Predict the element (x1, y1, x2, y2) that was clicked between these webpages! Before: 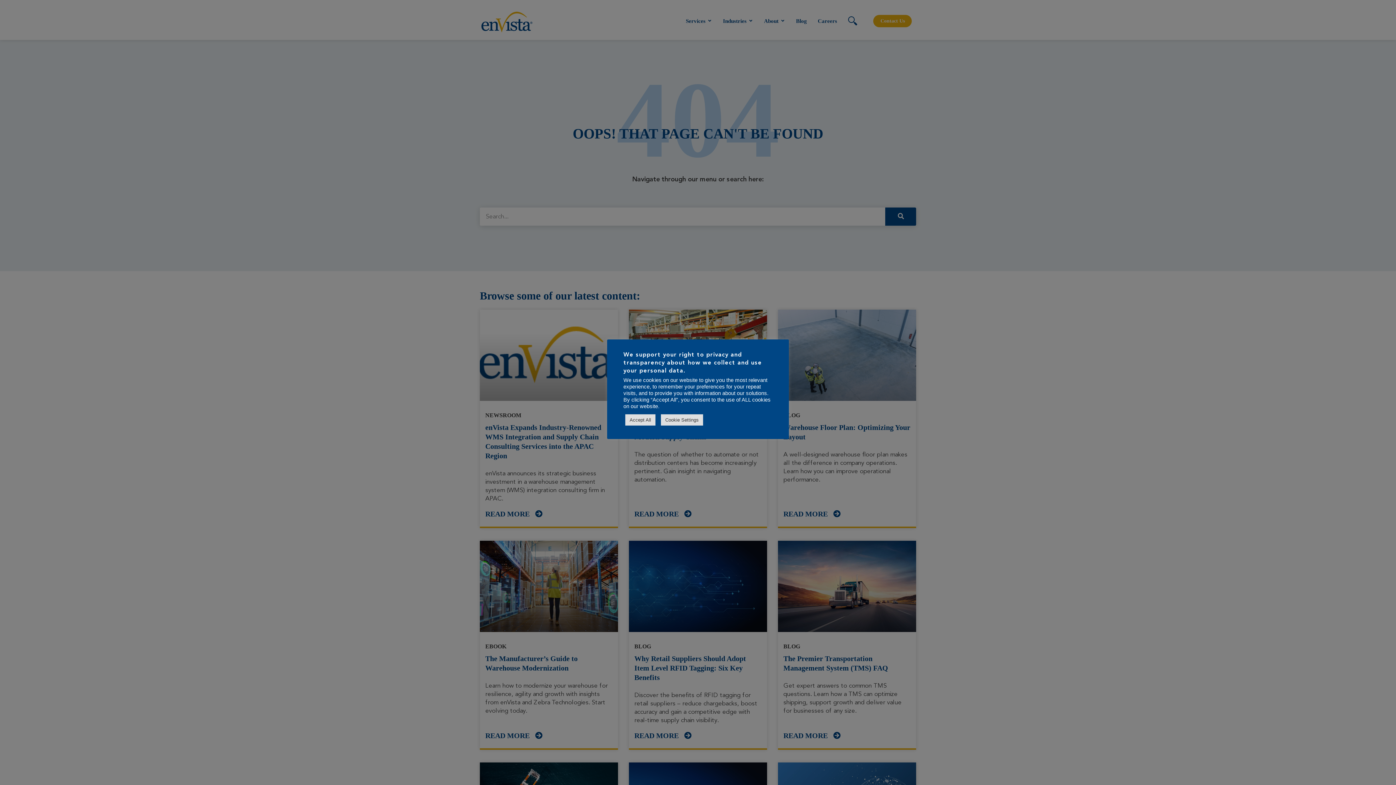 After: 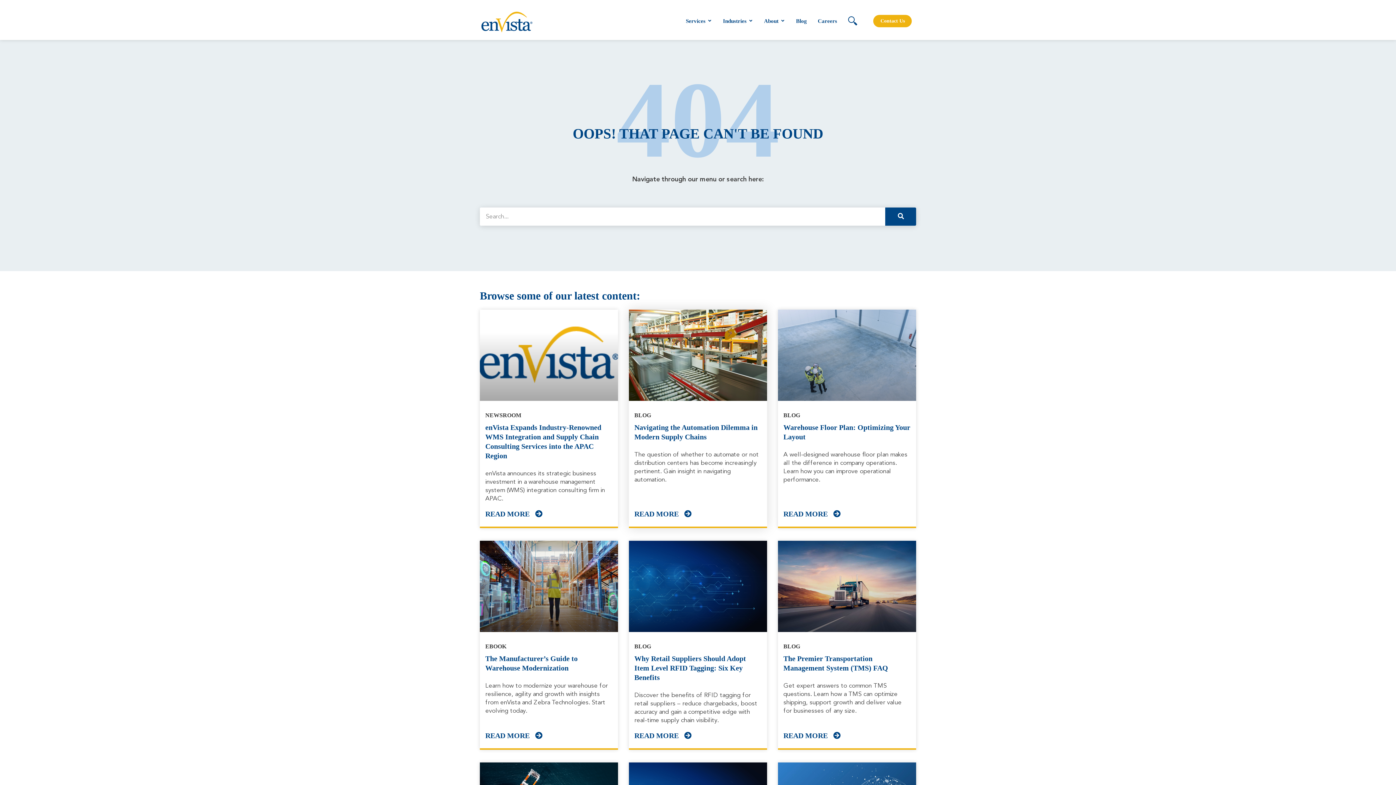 Action: label: Accept All bbox: (625, 414, 655, 425)